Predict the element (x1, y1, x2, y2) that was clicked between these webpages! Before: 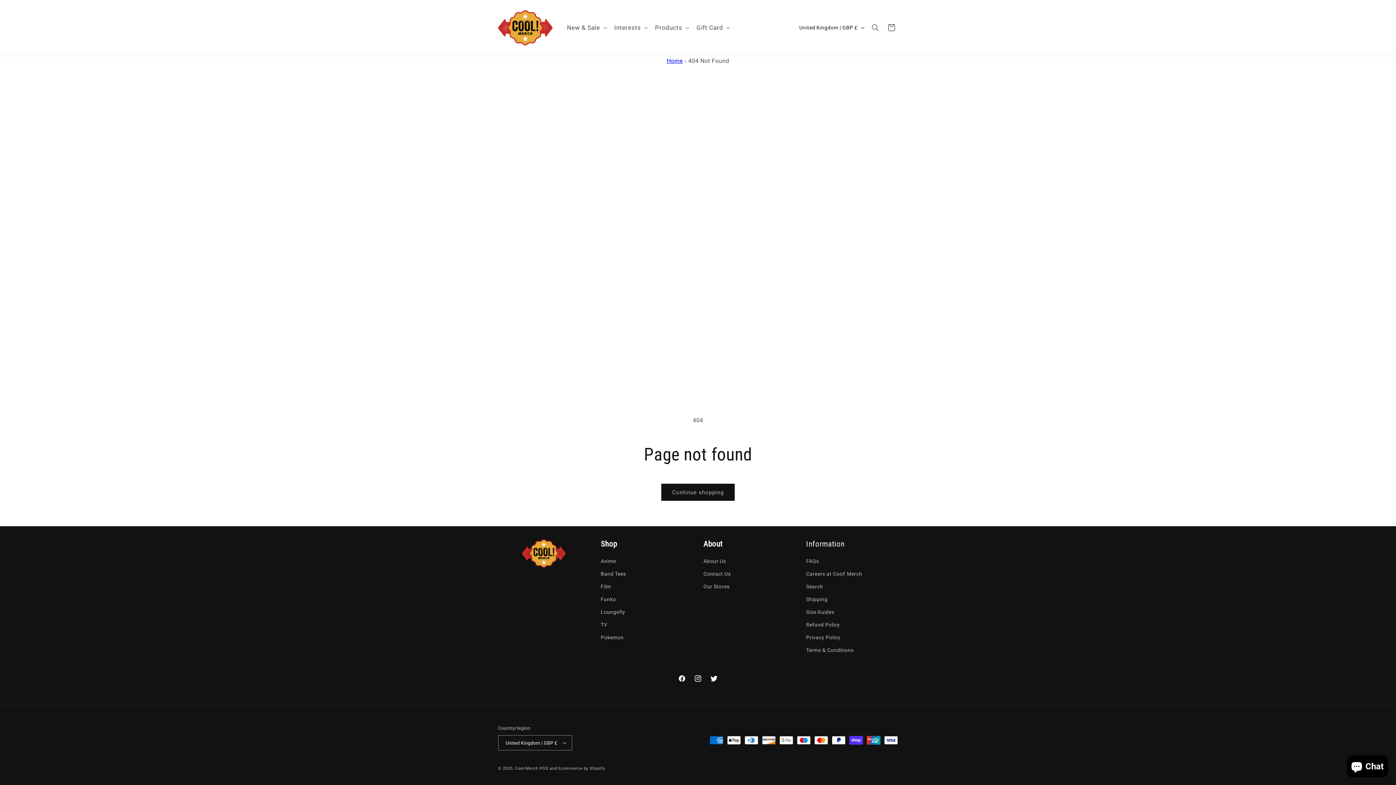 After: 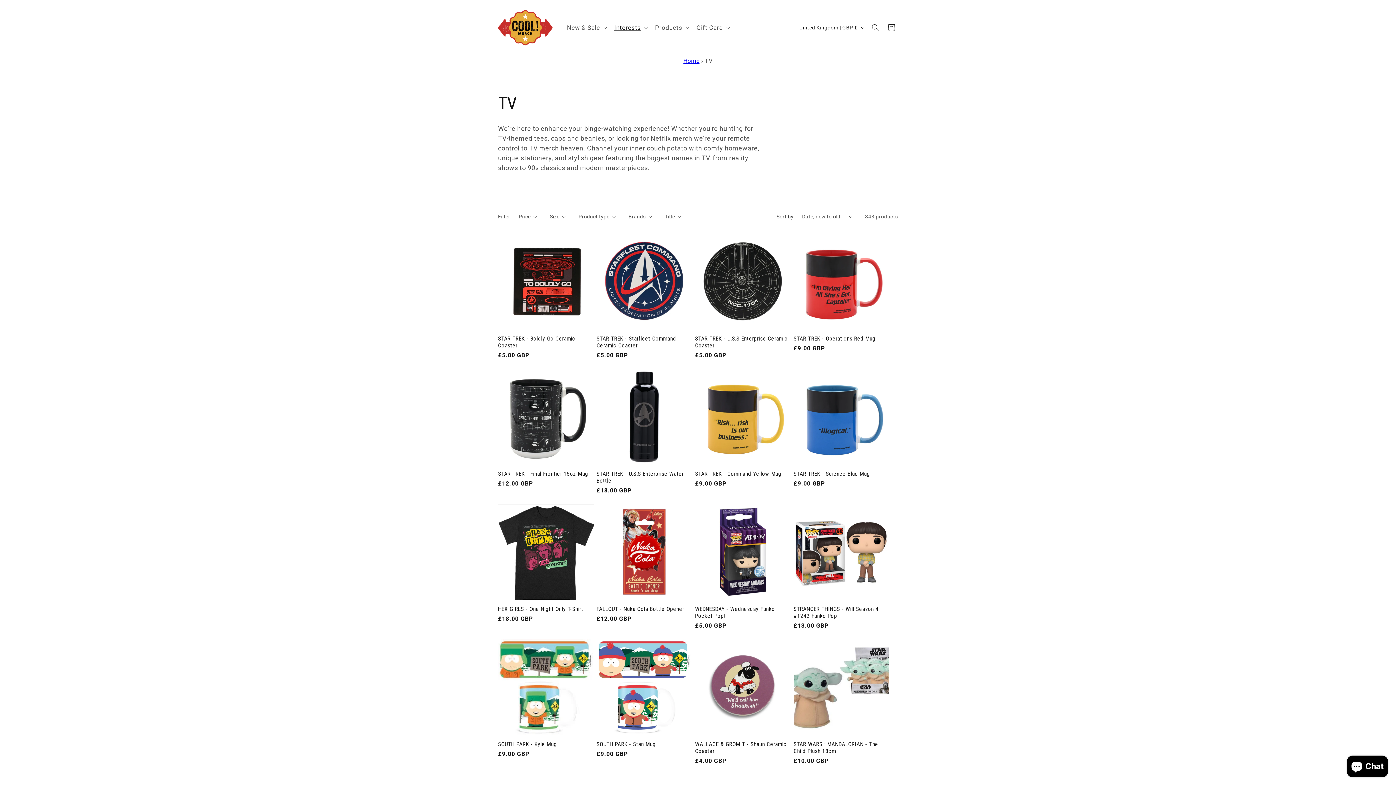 Action: bbox: (600, 618, 607, 631) label: TV